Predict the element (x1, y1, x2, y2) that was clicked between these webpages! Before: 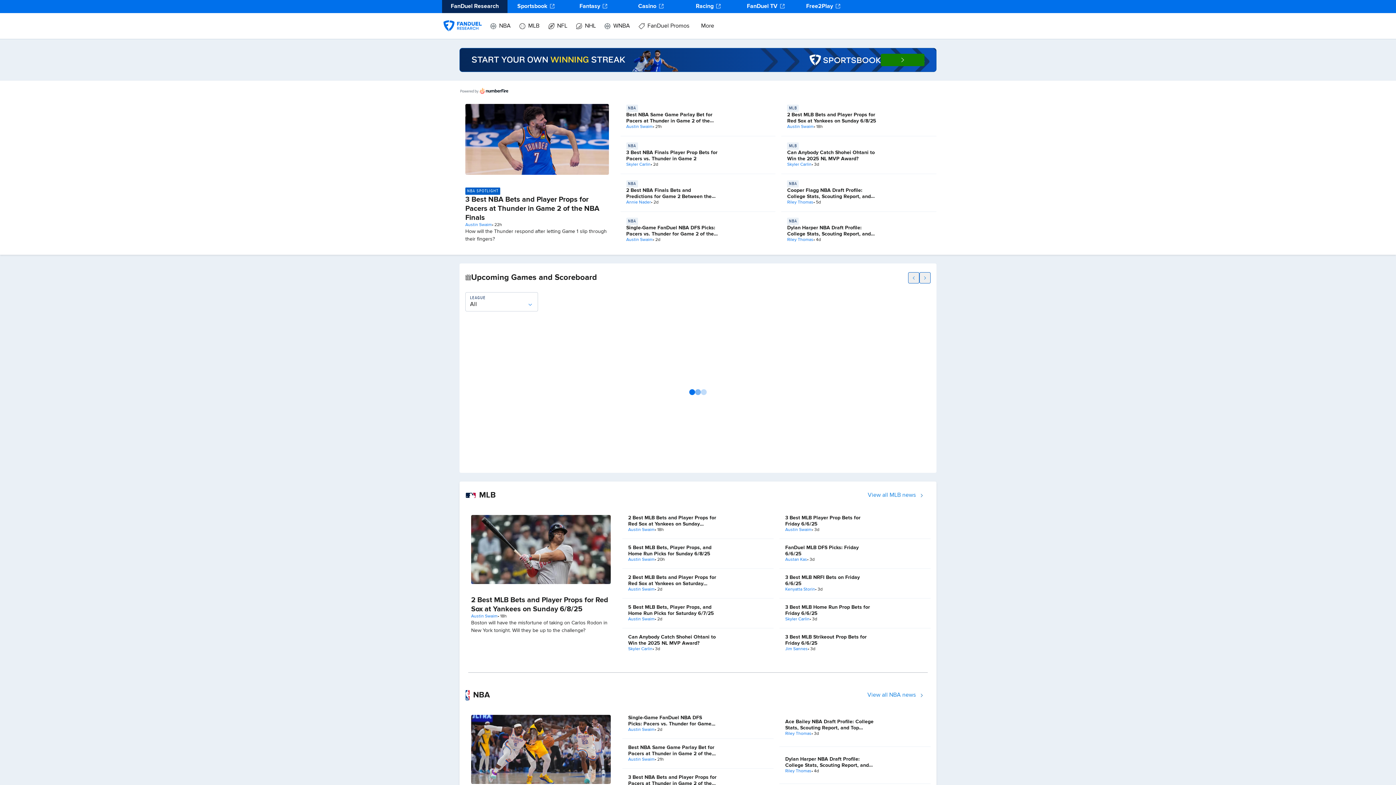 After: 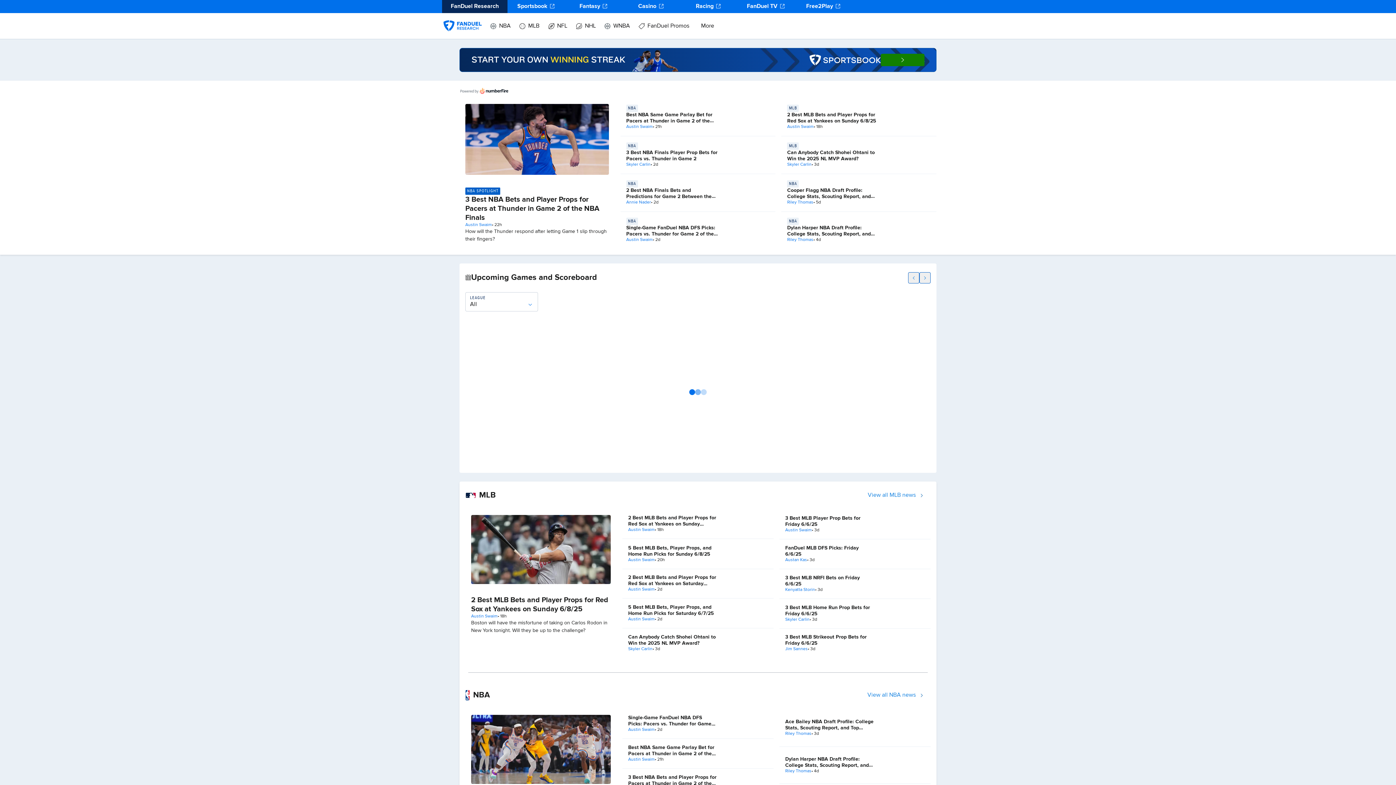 Action: bbox: (881, 53, 924, 66)